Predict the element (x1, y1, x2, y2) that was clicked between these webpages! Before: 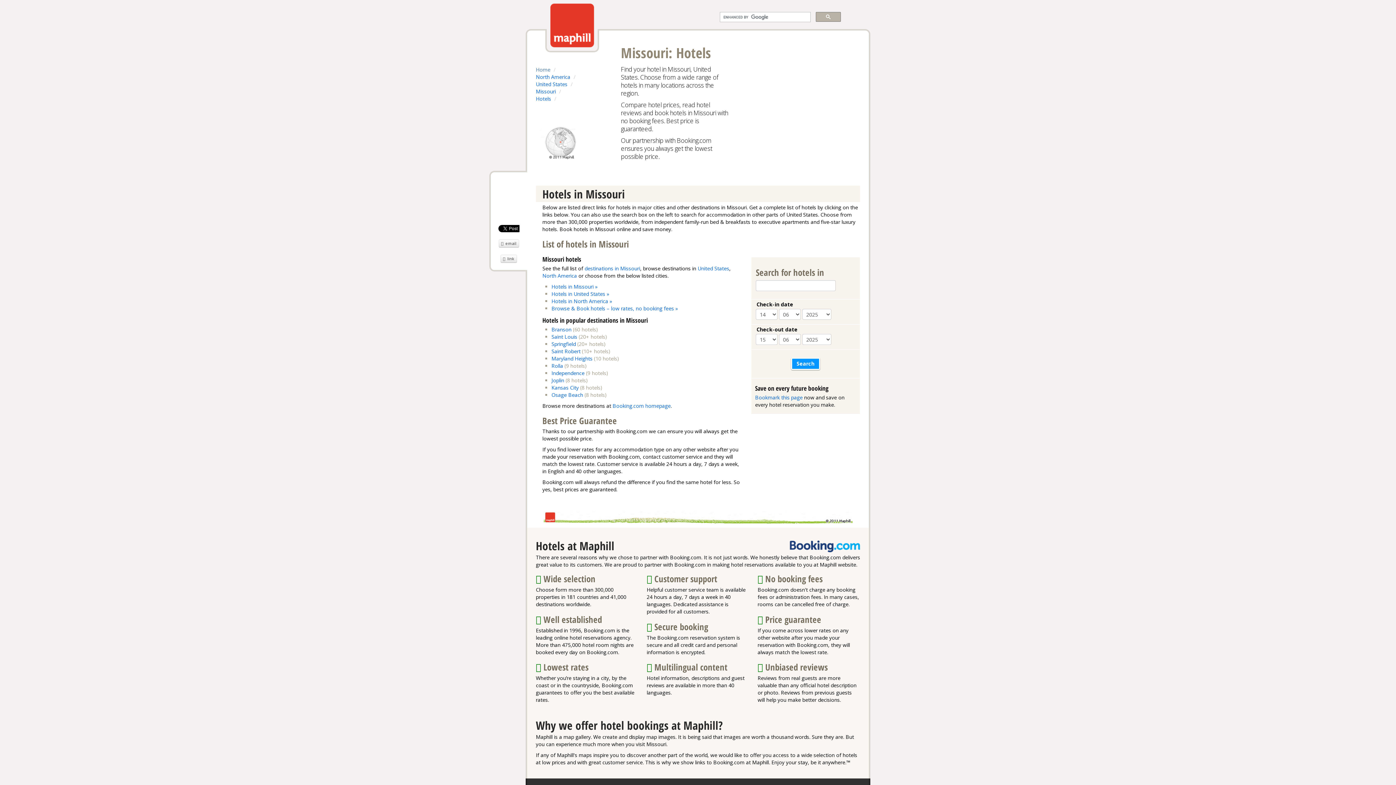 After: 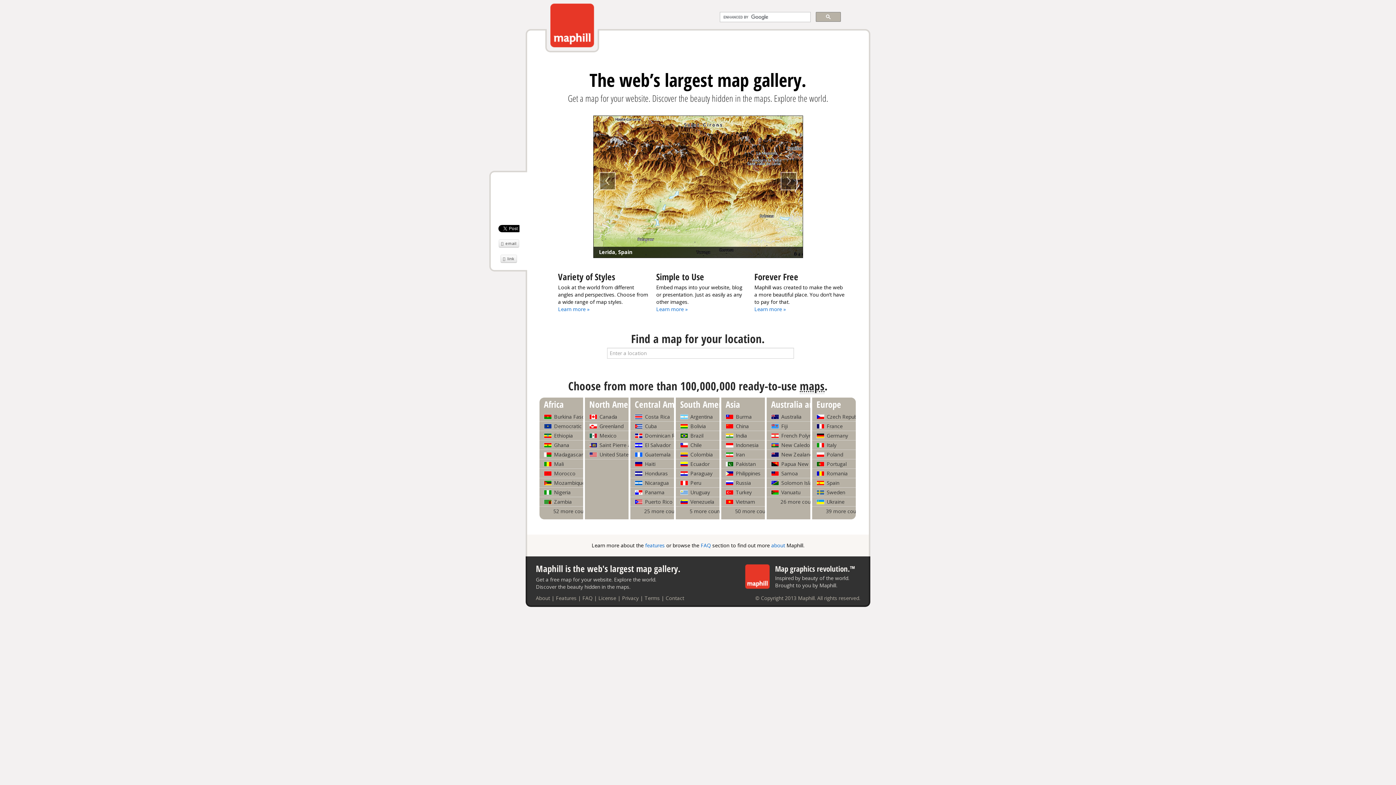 Action: bbox: (536, 66, 550, 73) label: Home